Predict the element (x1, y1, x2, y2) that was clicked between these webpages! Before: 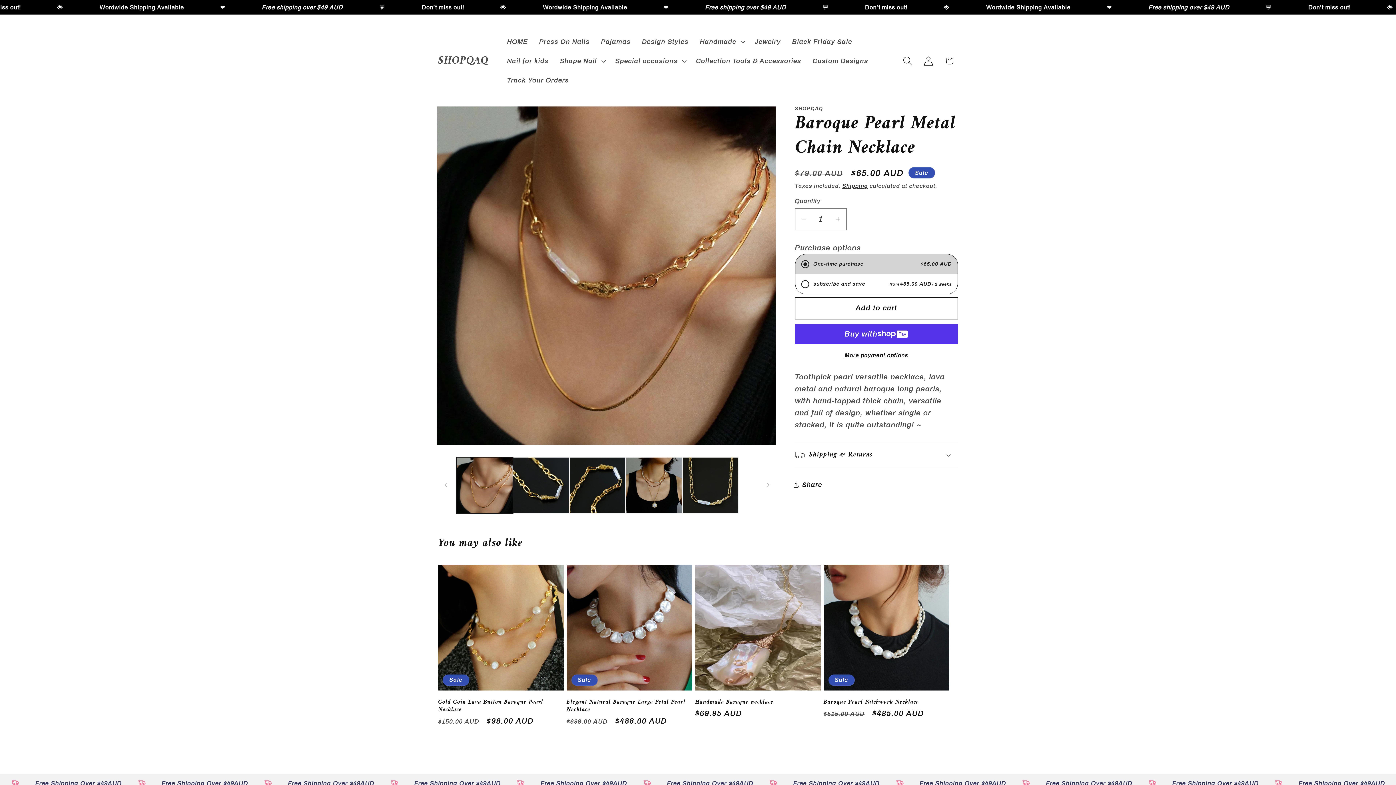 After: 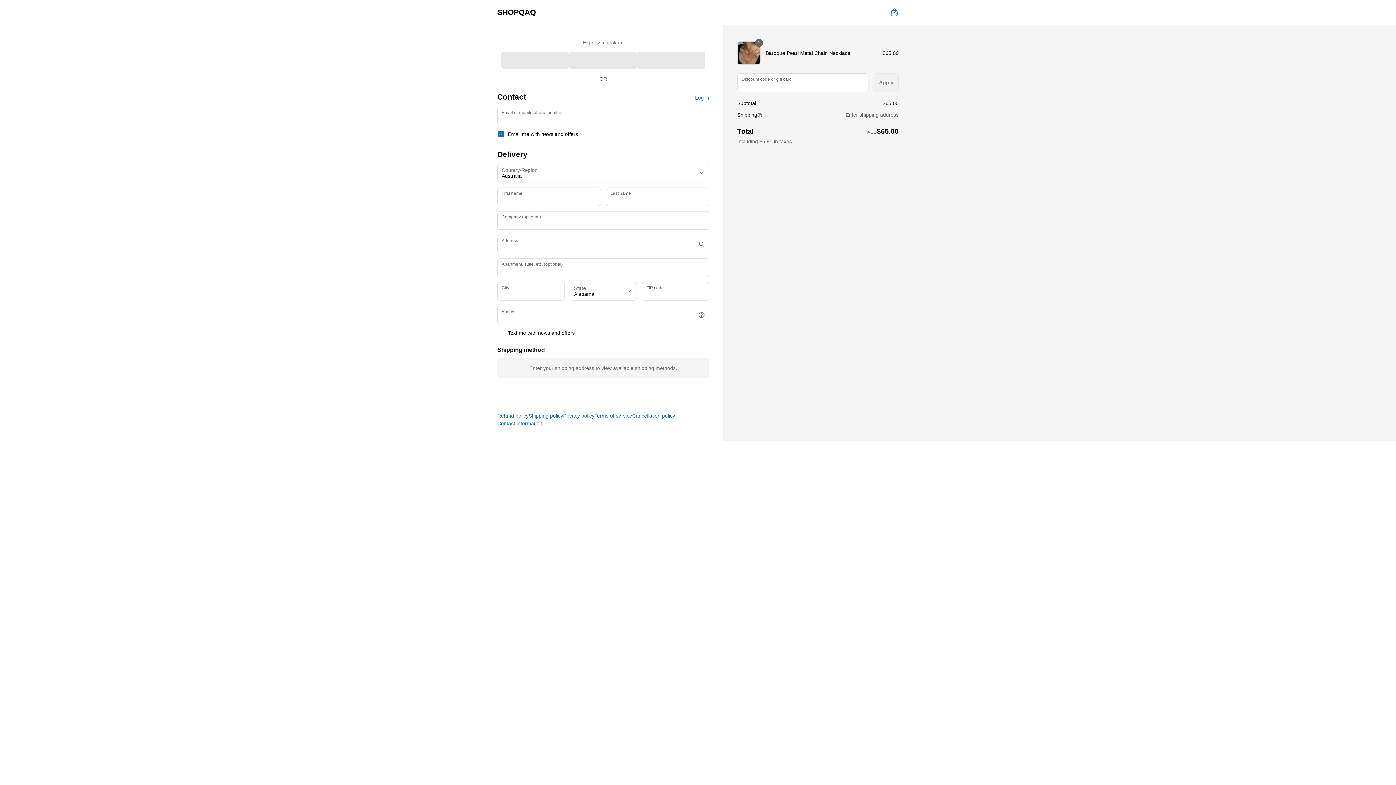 Action: label: More payment options bbox: (795, 351, 958, 359)